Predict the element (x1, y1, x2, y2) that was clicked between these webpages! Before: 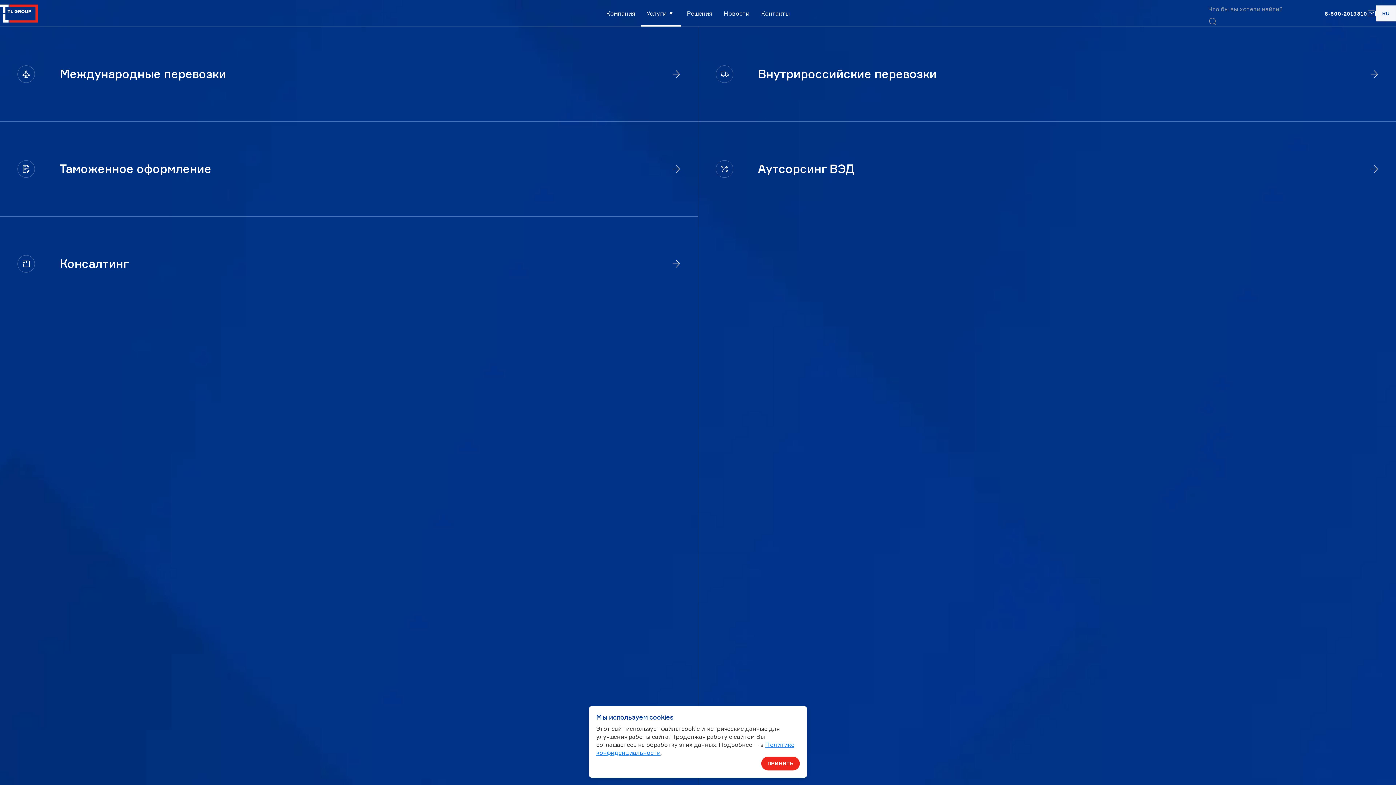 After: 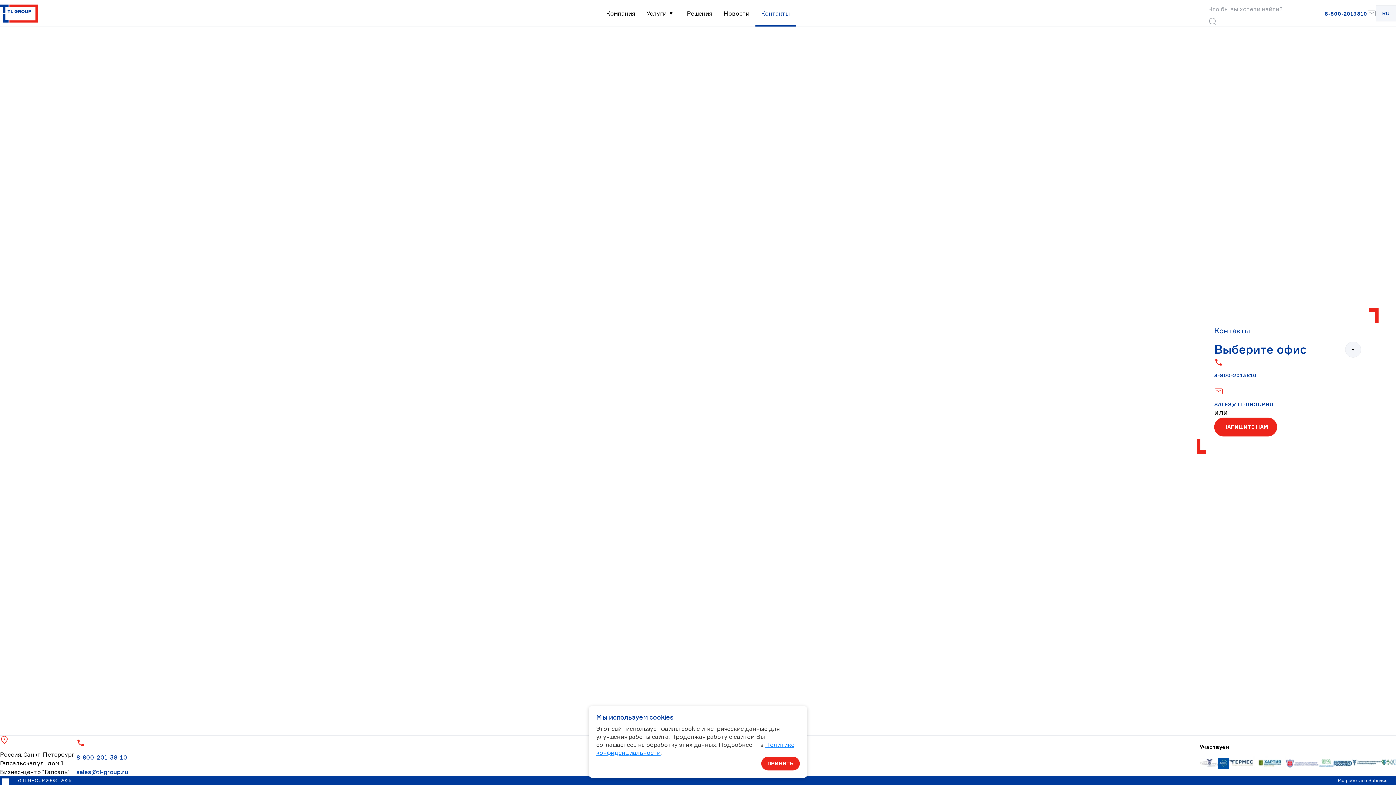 Action: bbox: (755, 0, 795, 26) label: Контакты